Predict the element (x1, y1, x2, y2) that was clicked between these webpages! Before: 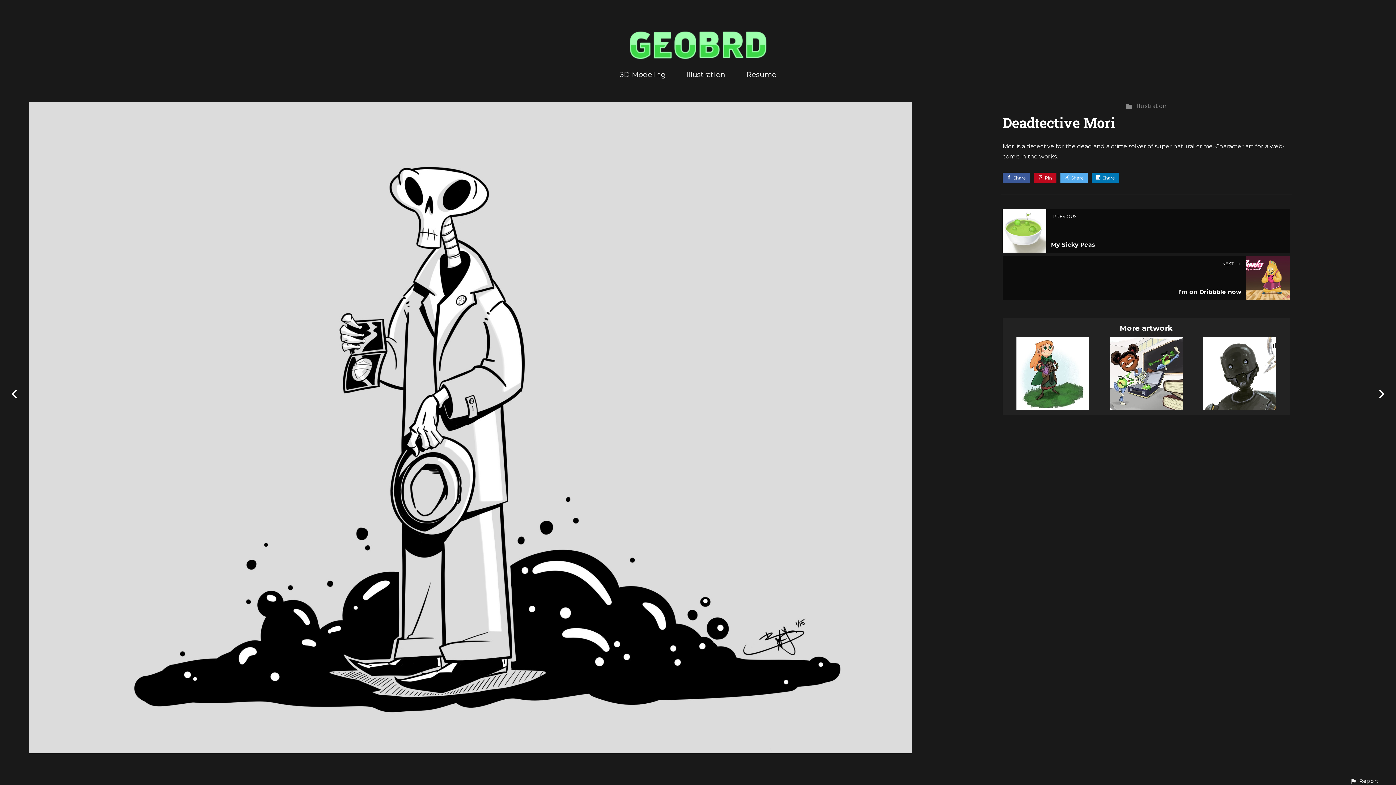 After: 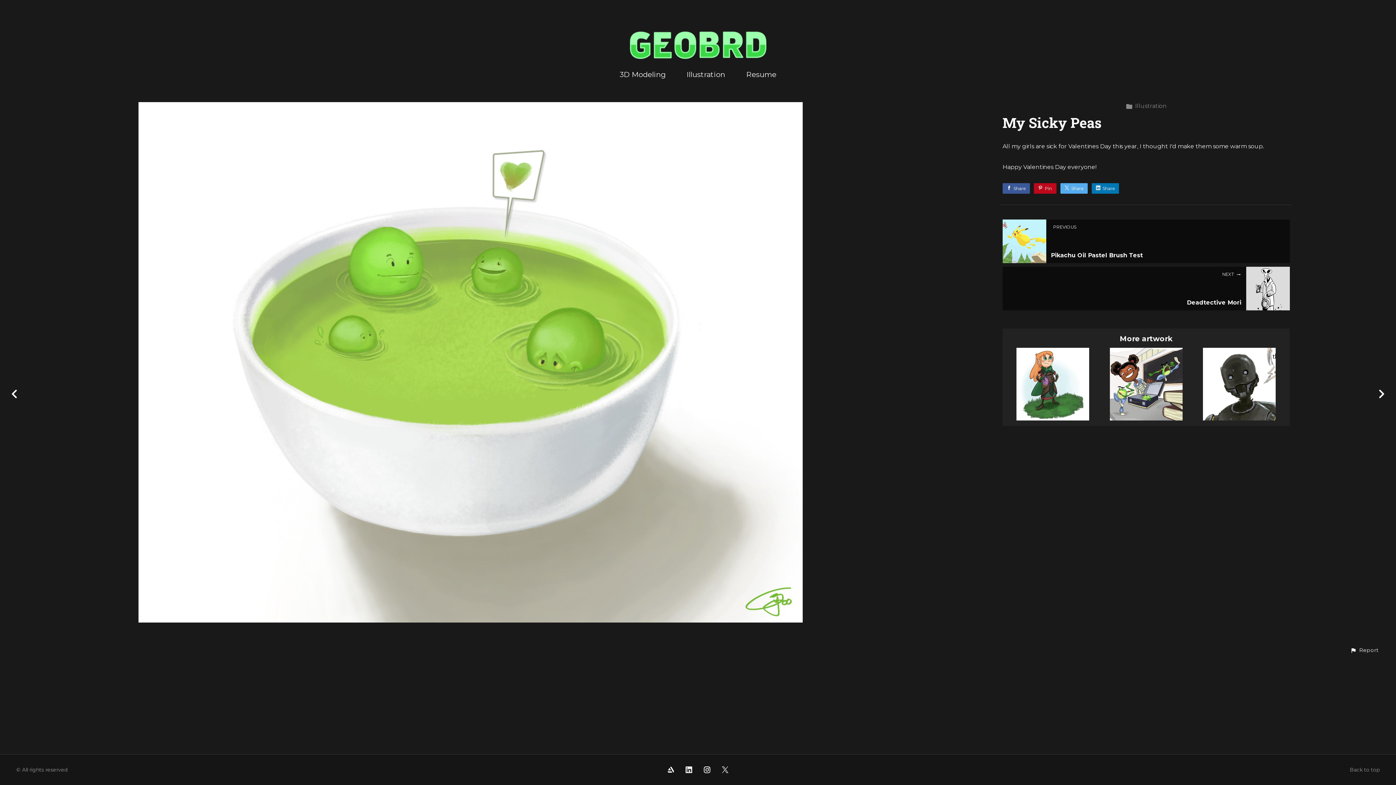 Action: bbox: (0, 380, 29, 405)